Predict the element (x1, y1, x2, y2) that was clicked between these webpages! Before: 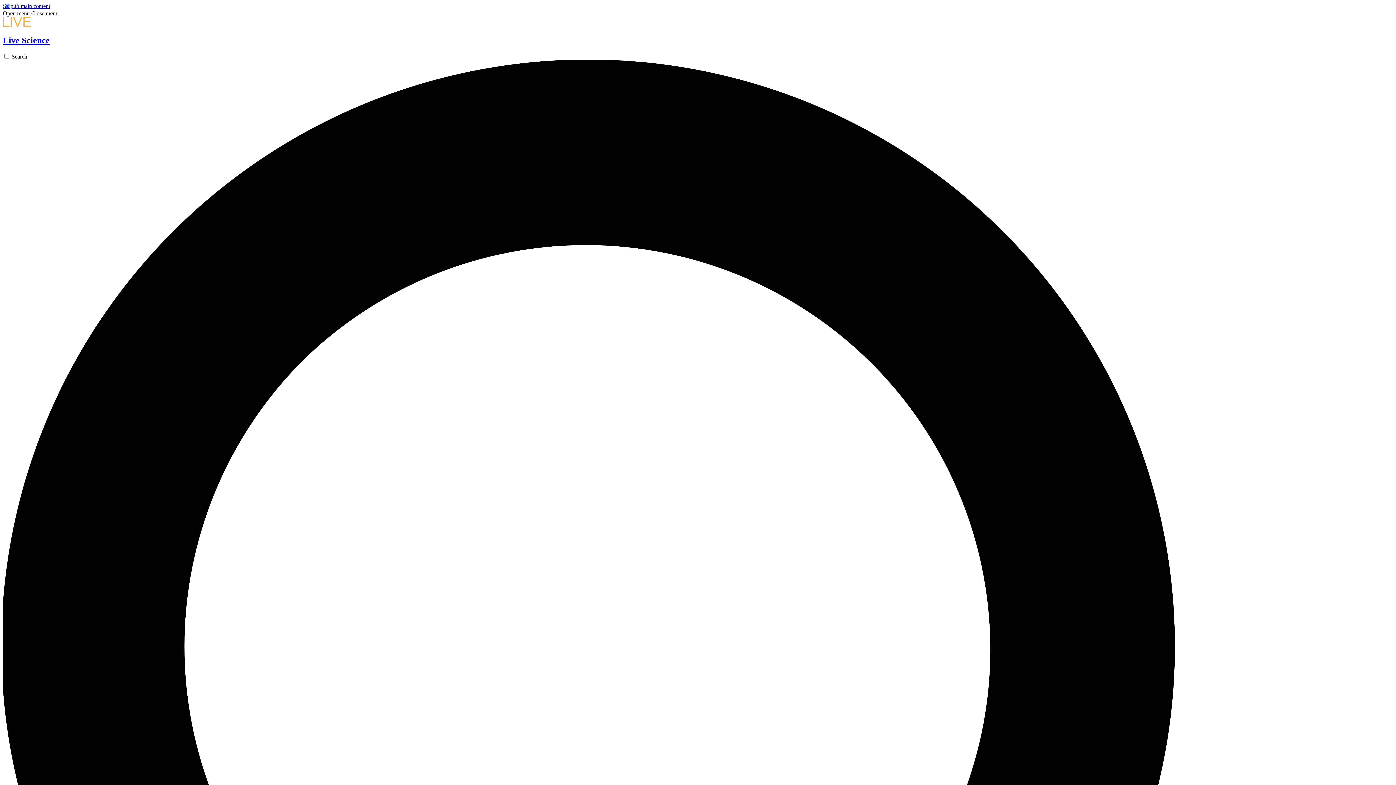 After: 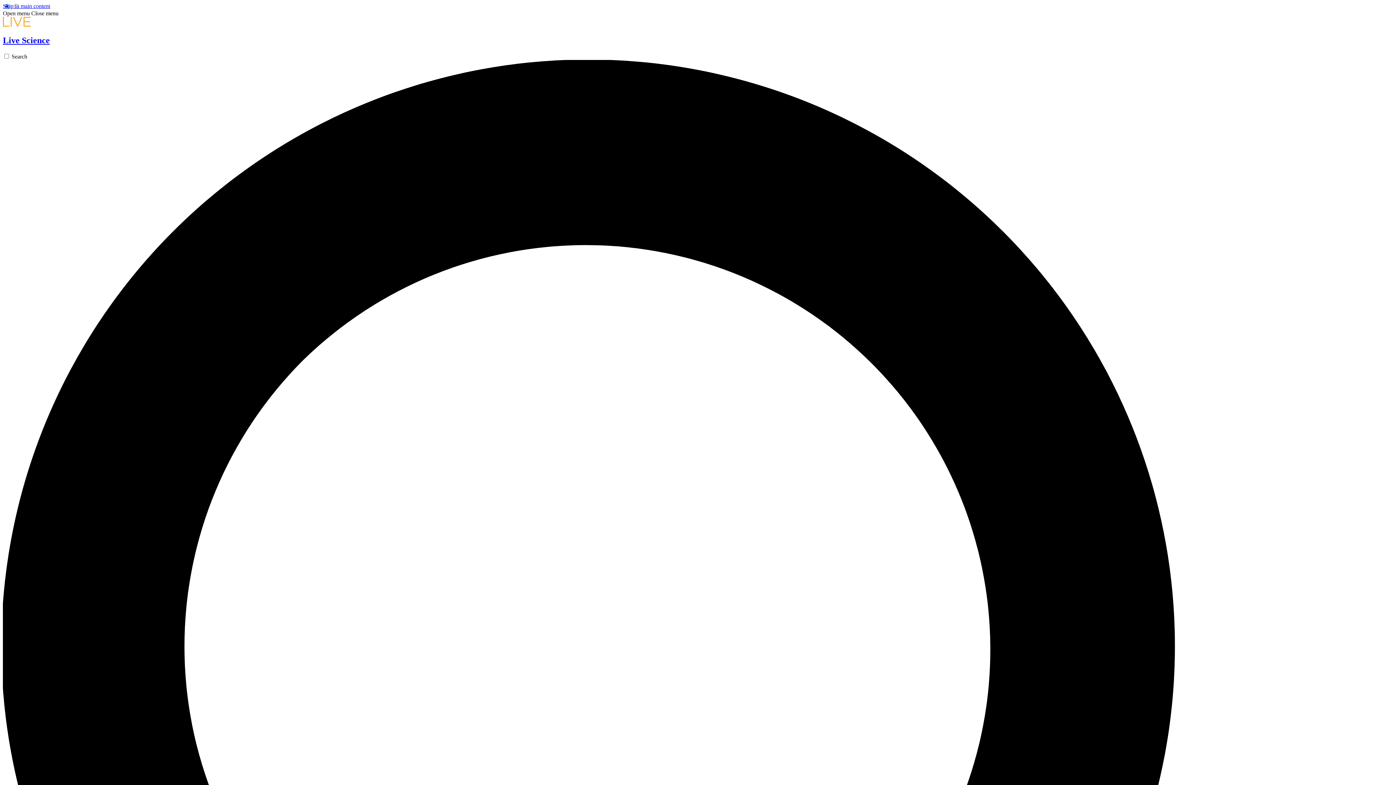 Action: label: Close menu bbox: (31, 10, 58, 16)